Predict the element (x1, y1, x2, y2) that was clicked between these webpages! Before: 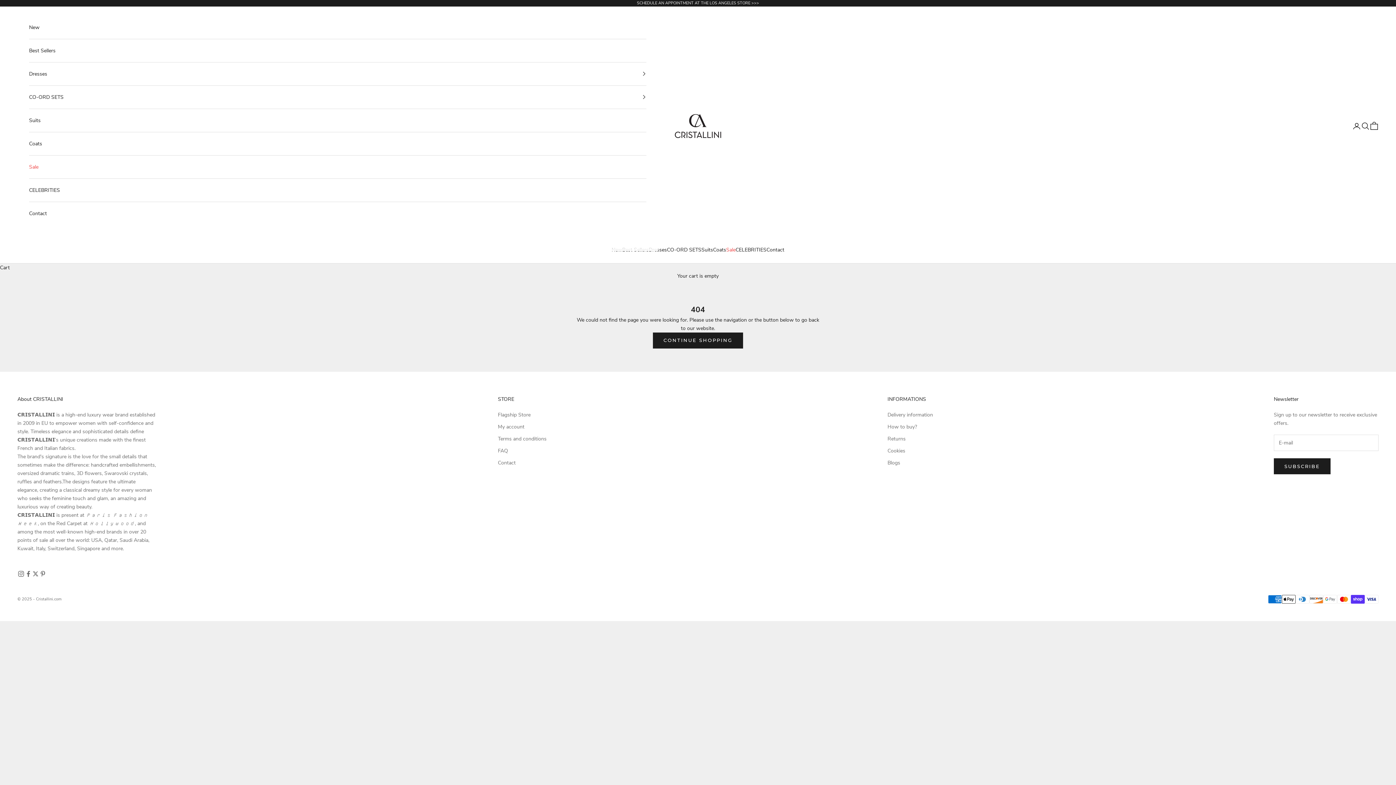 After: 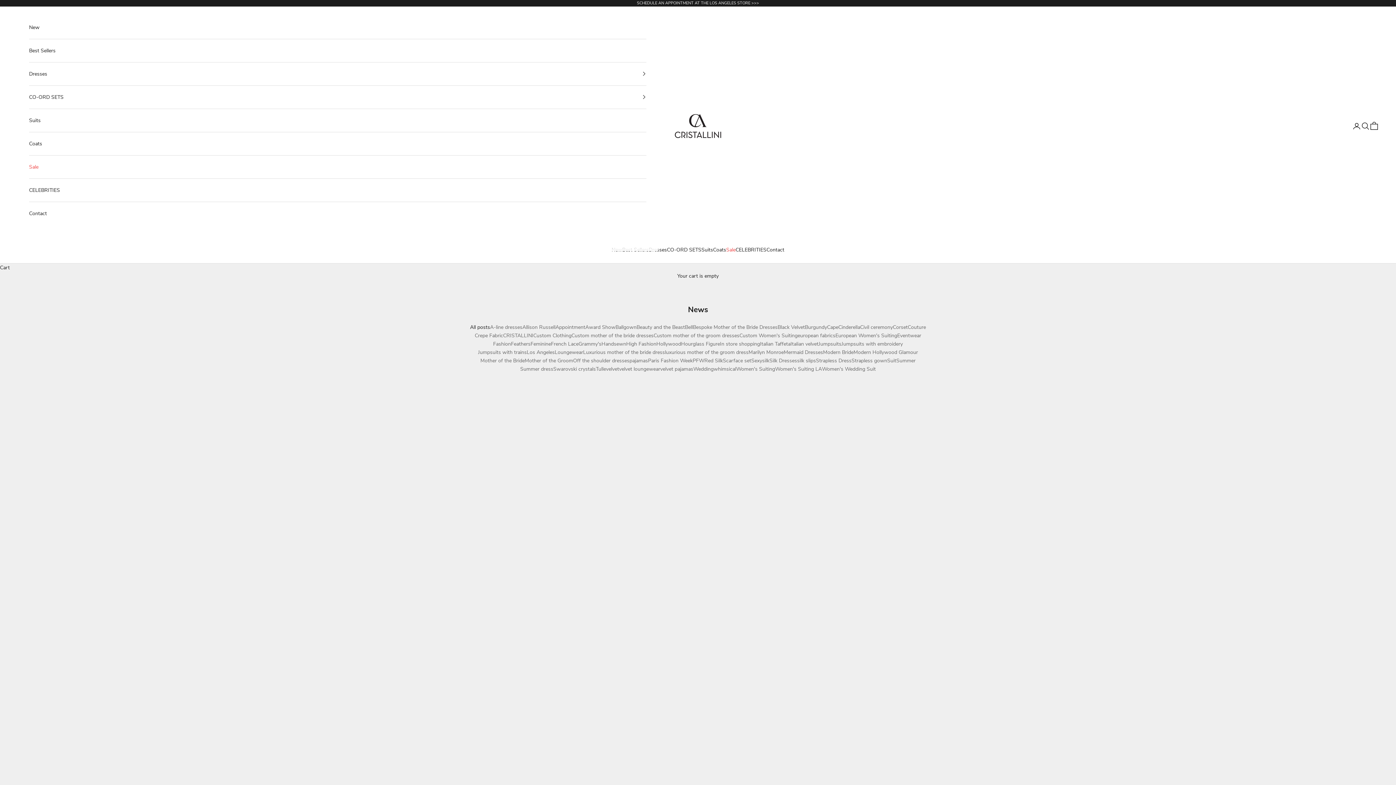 Action: label: Blogs bbox: (887, 459, 900, 466)